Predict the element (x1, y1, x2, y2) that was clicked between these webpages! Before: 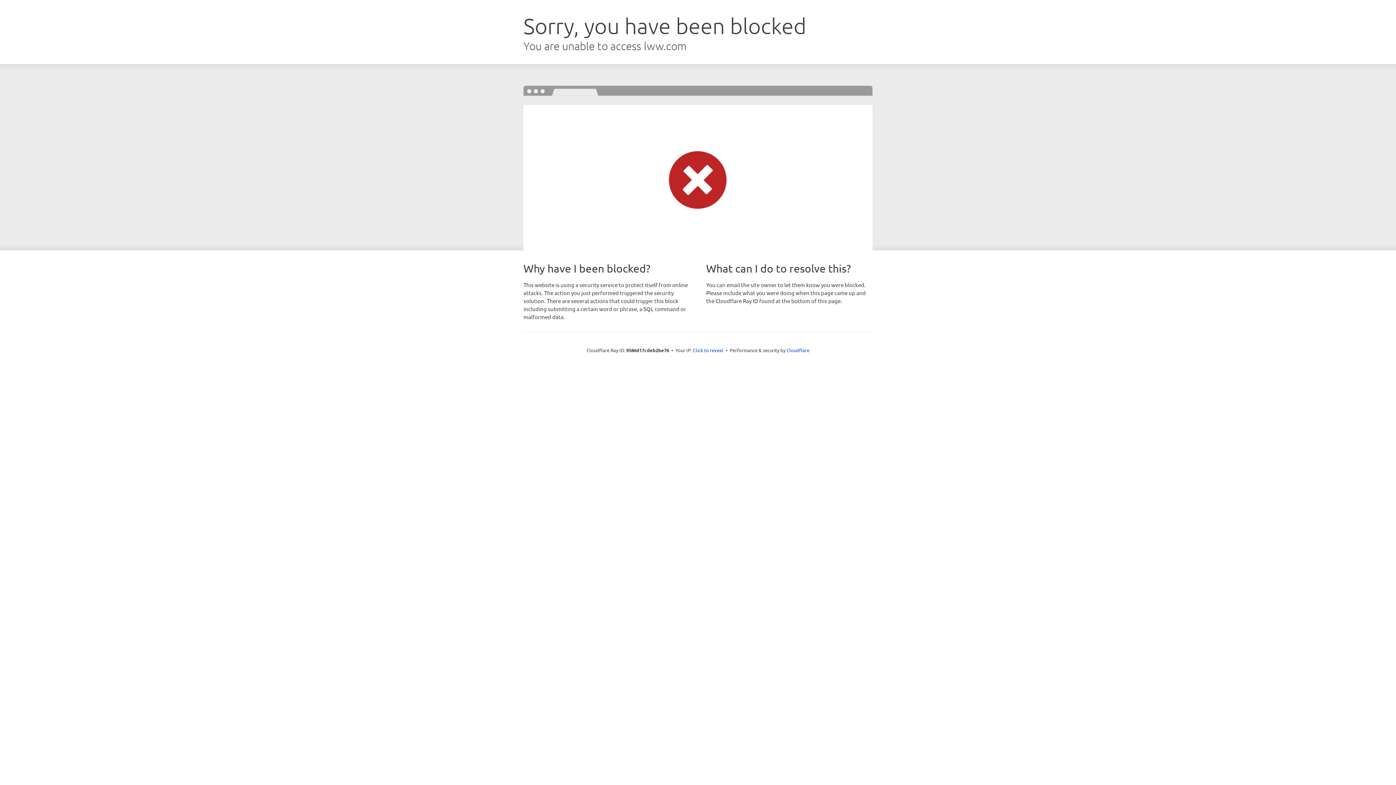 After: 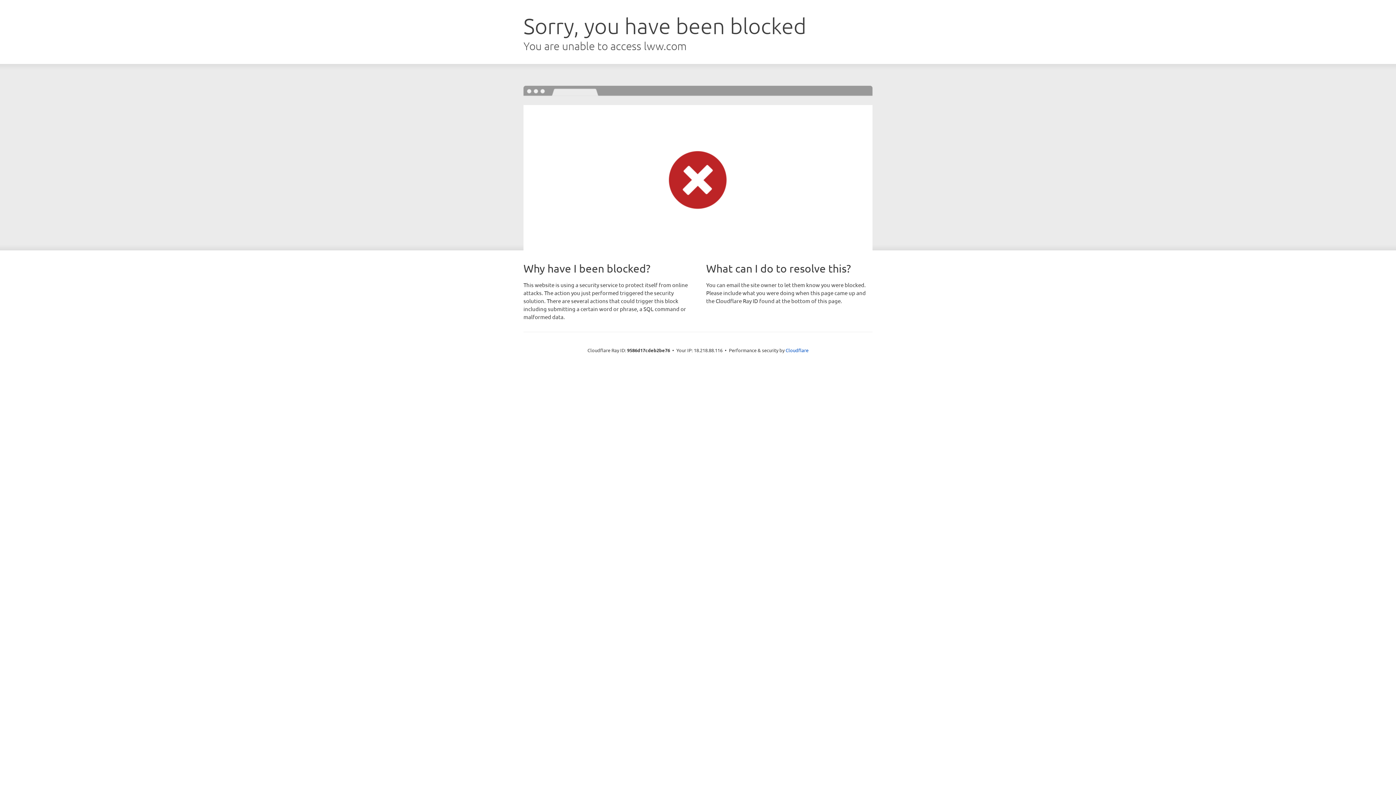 Action: bbox: (693, 346, 723, 353) label: Click to reveal